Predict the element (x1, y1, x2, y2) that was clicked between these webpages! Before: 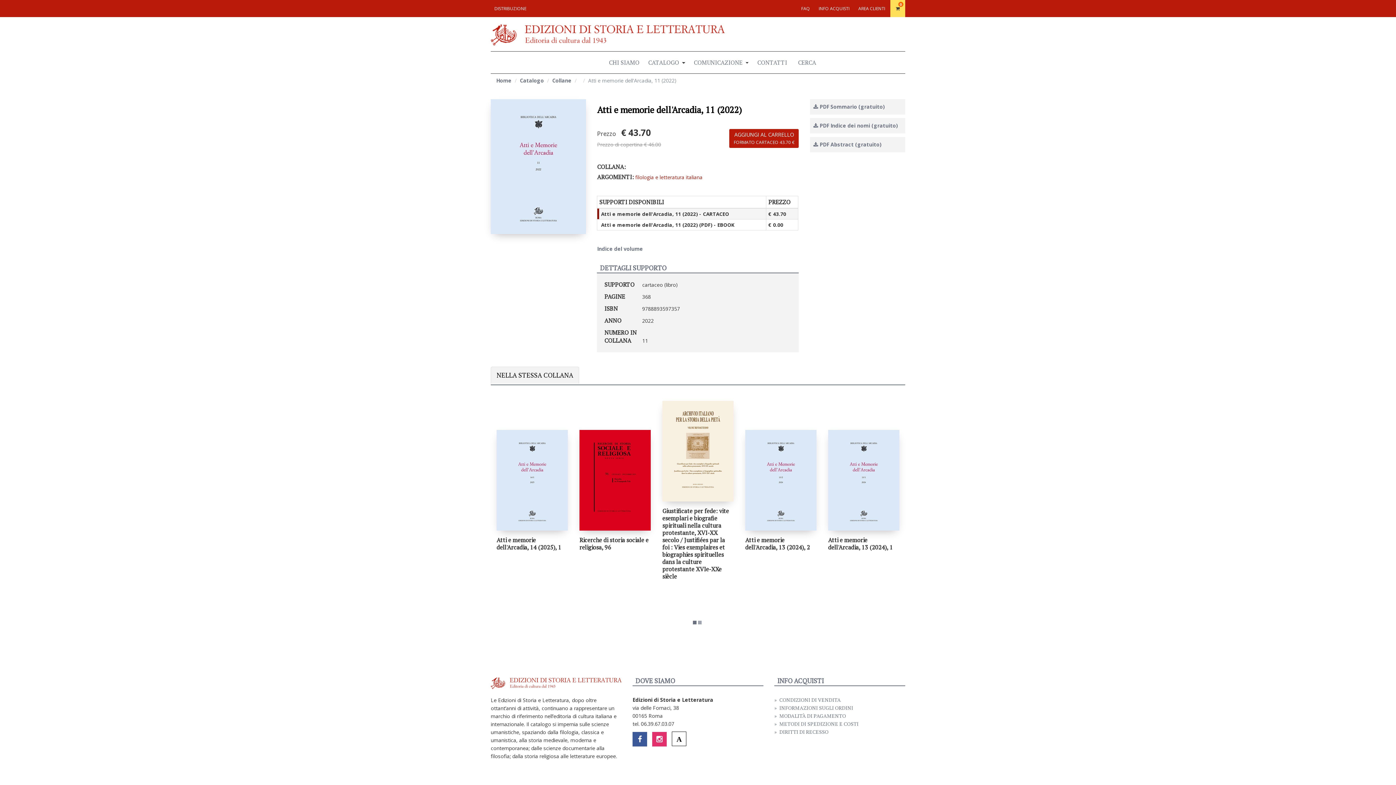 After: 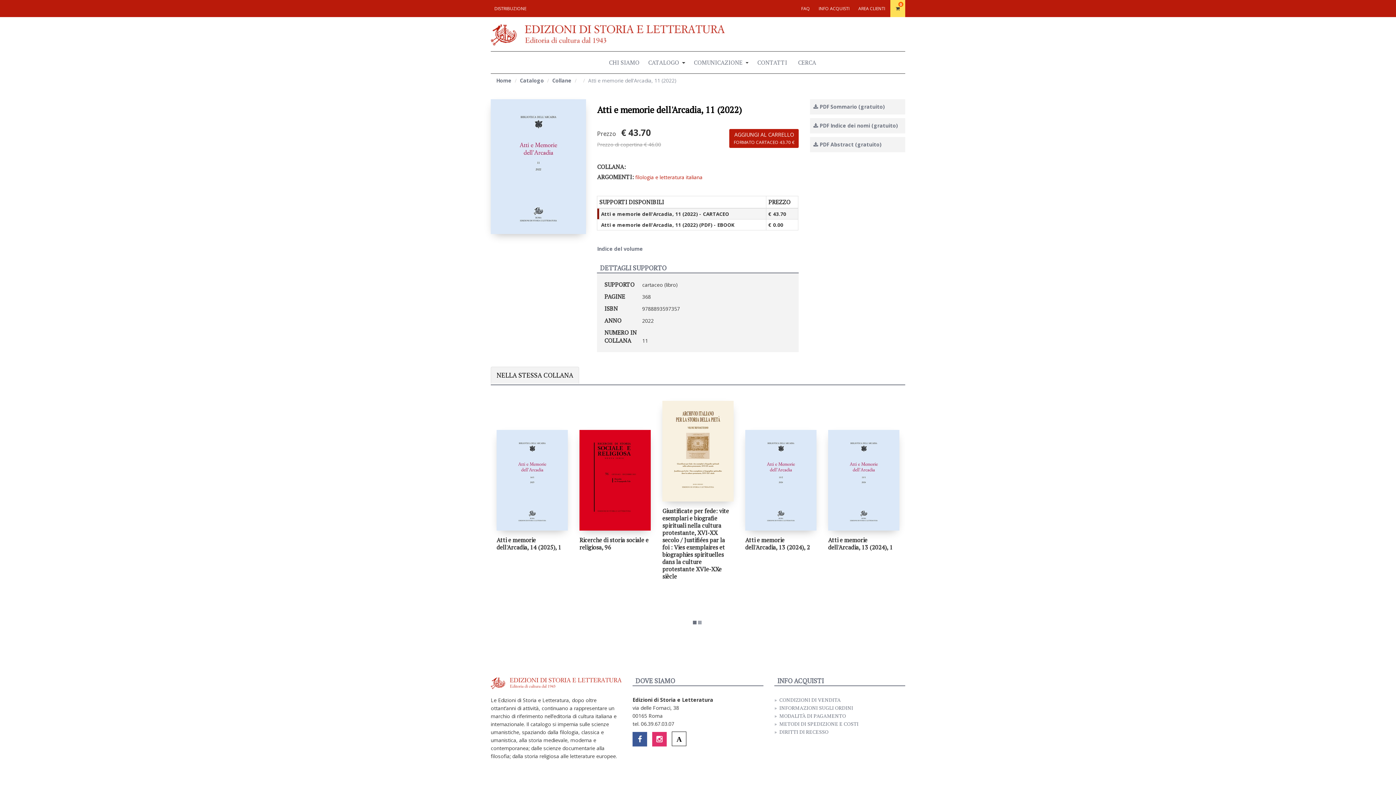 Action: label: Atti e memorie dell'Arcadia, 11 (2022) - CARTACEO bbox: (599, 210, 764, 217)